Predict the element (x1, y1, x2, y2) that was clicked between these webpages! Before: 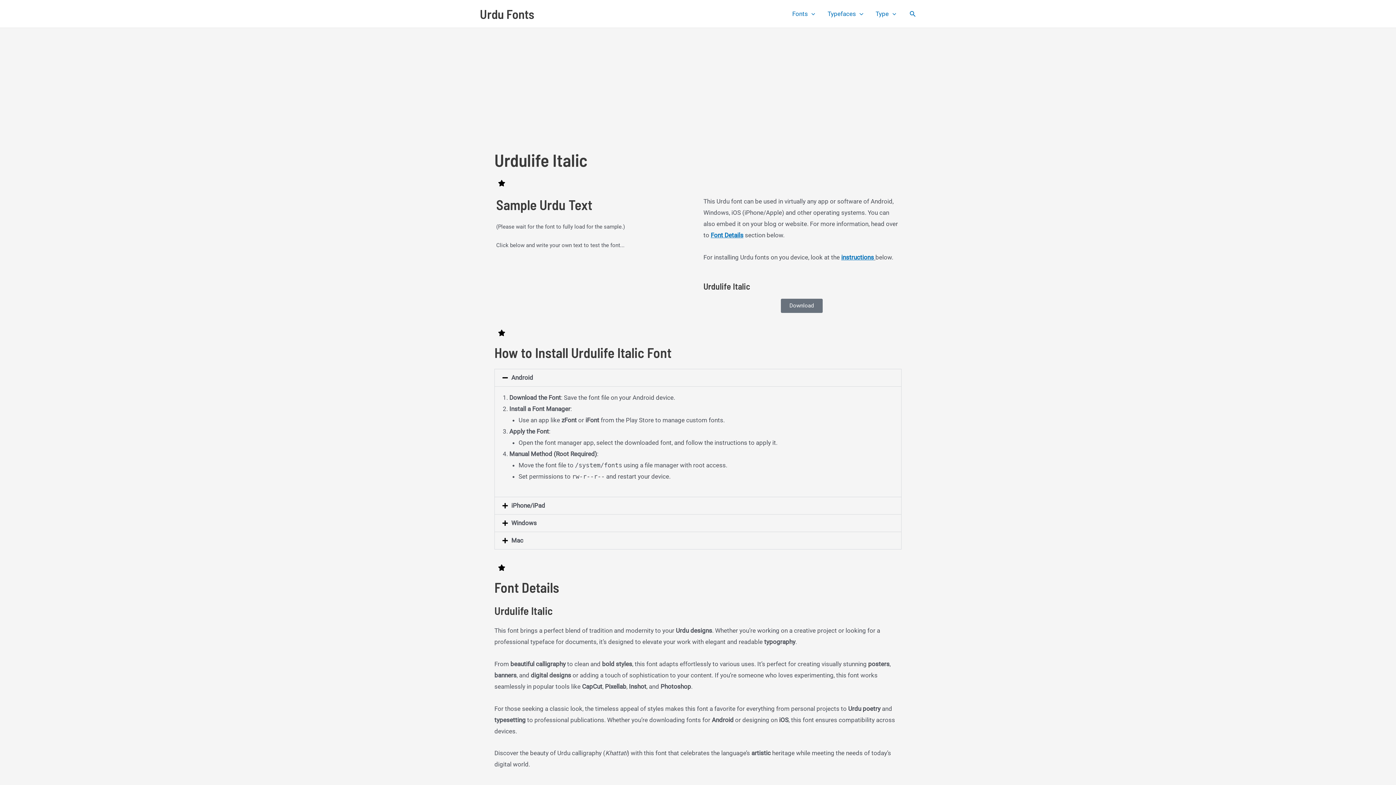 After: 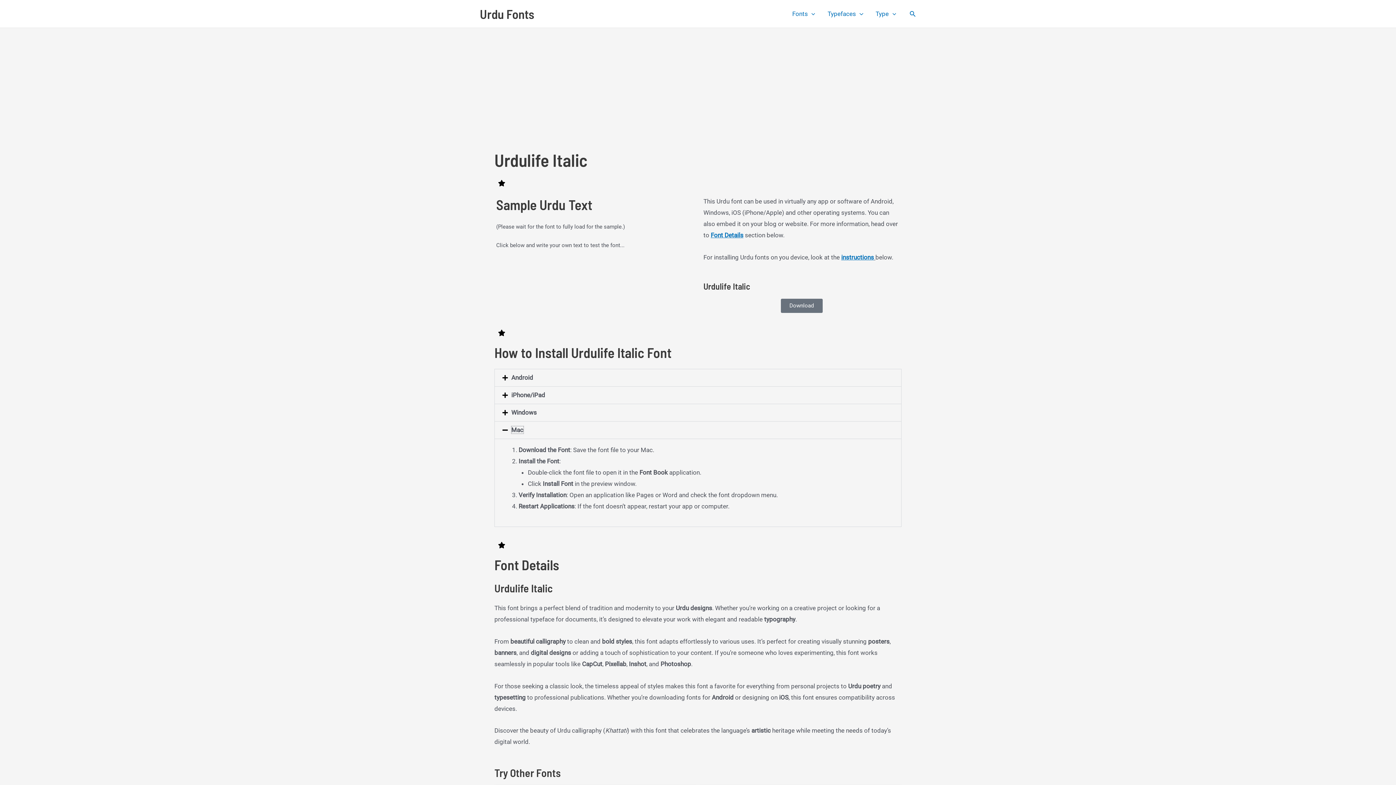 Action: label: Mac bbox: (511, 537, 523, 544)